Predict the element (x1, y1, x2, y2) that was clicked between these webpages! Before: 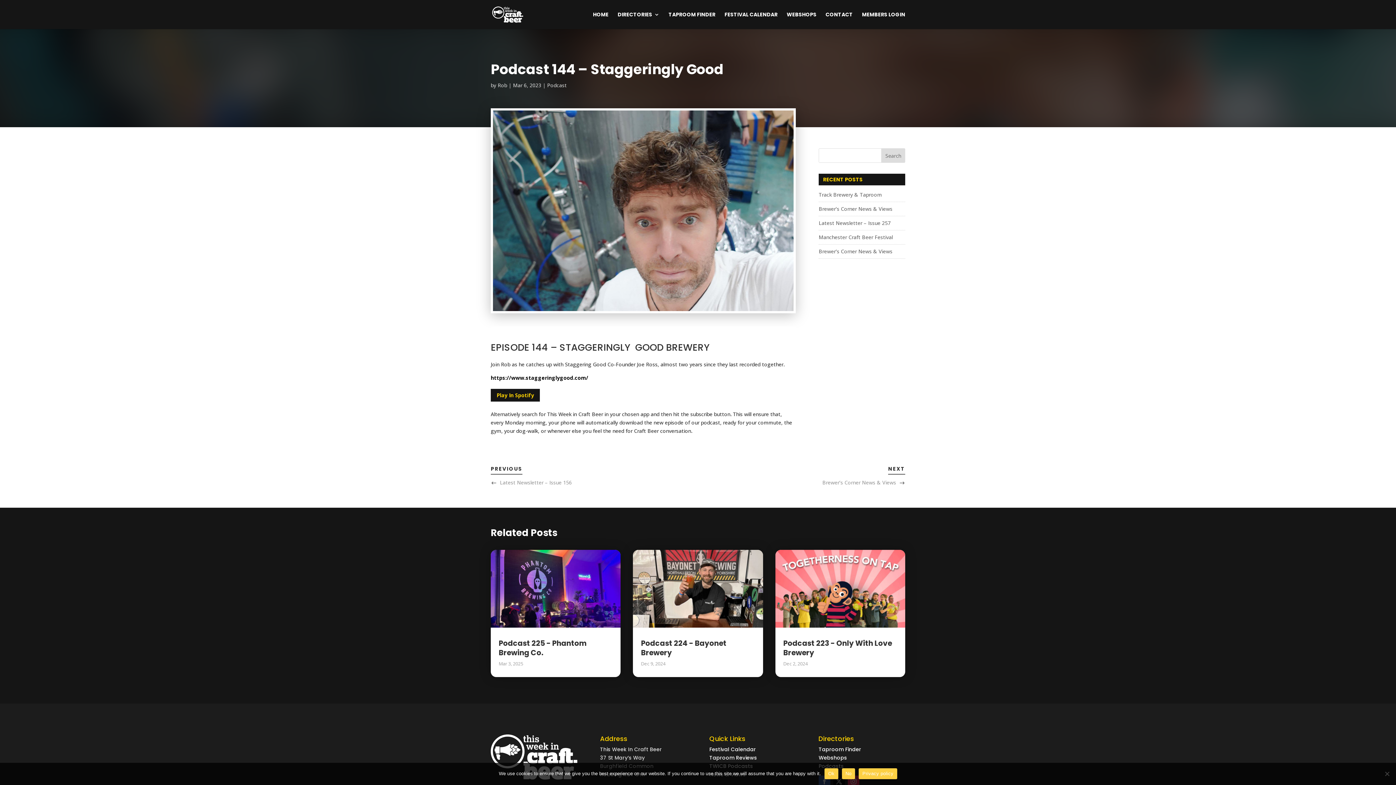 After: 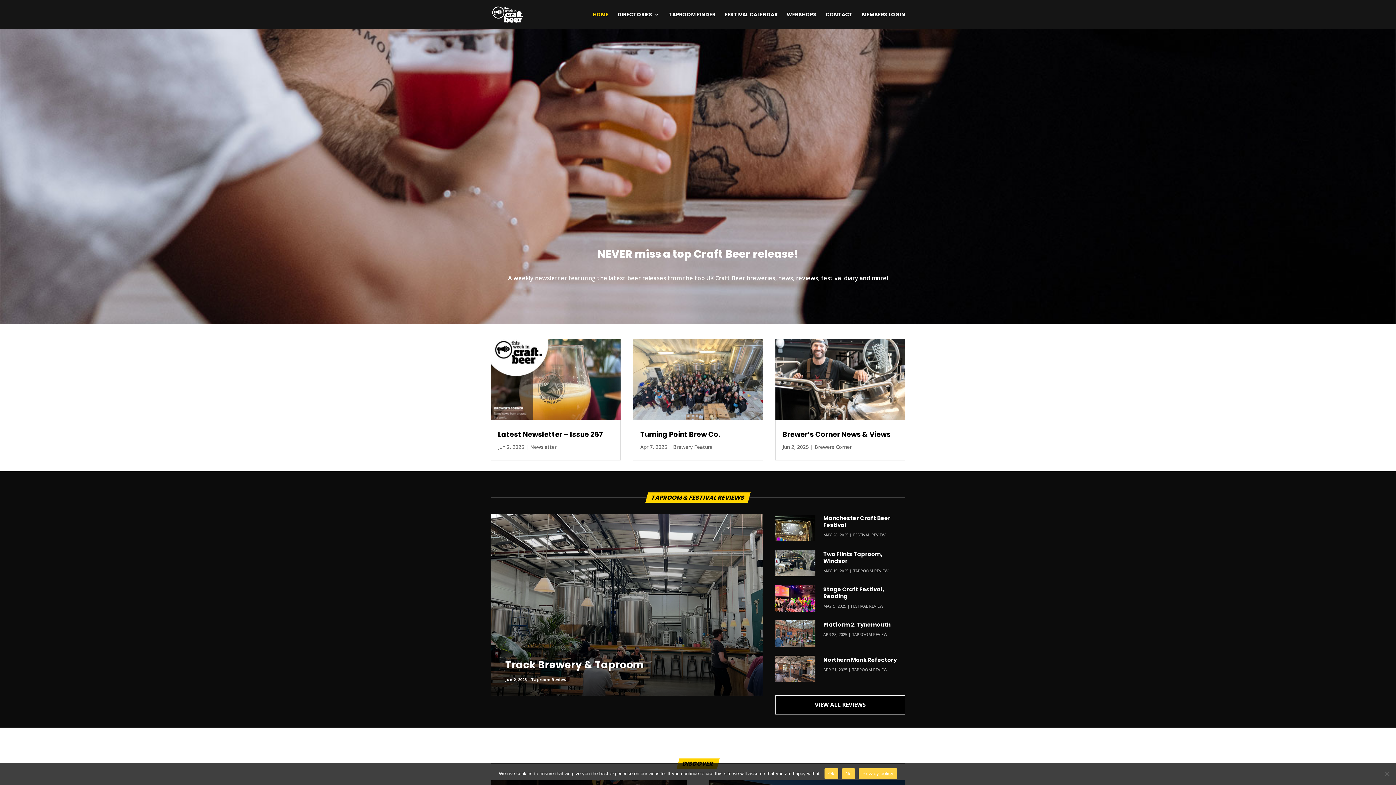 Action: bbox: (593, 12, 608, 29) label: HOME